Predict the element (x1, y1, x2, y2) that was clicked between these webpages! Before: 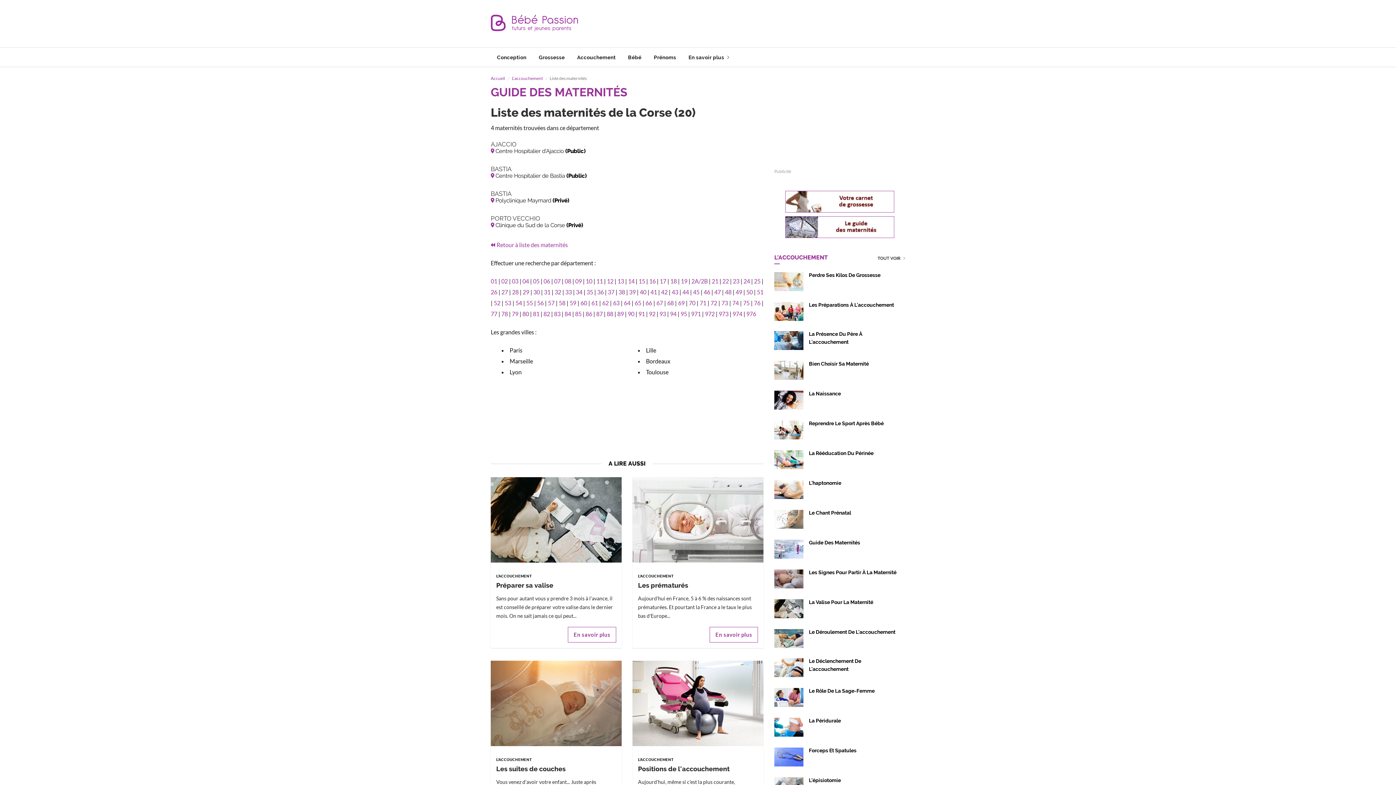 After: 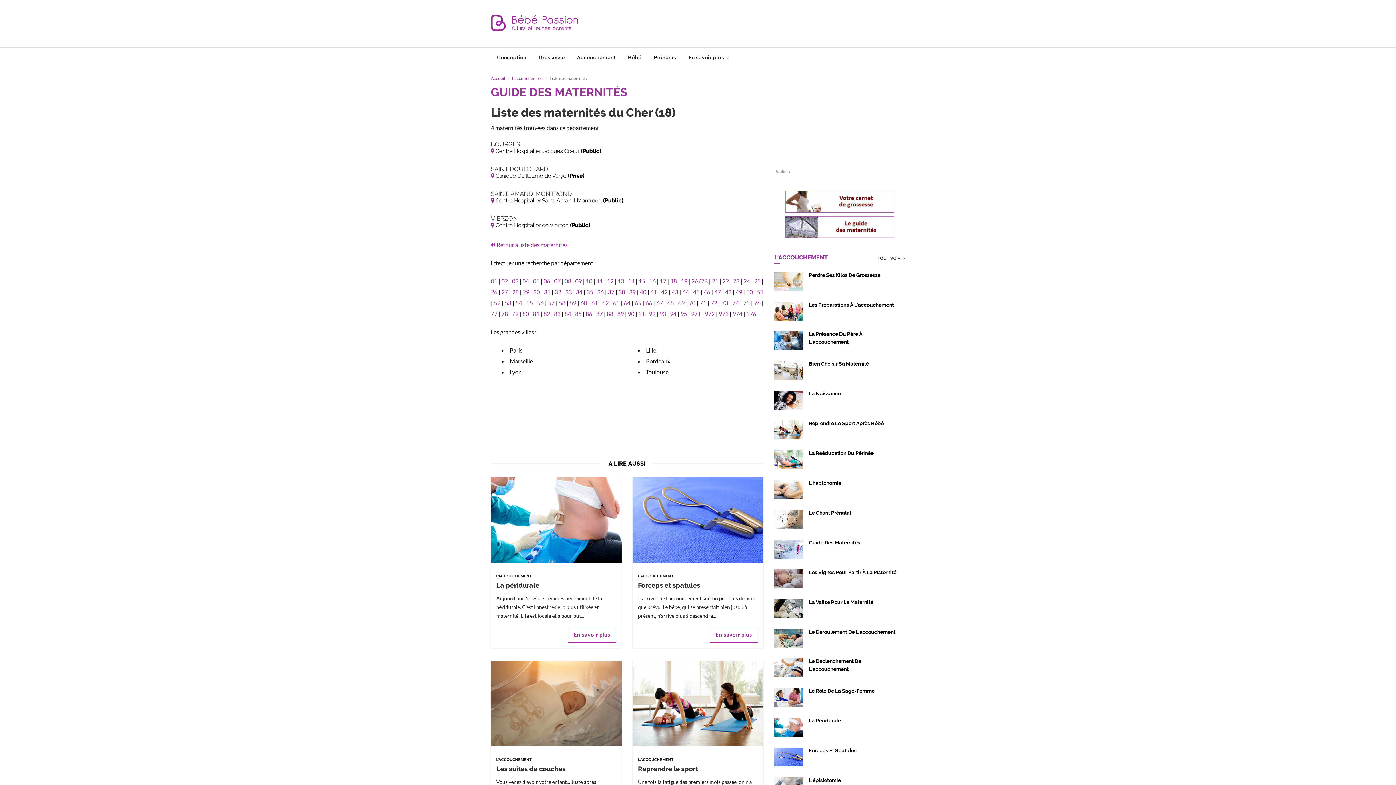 Action: label: 18 bbox: (670, 277, 677, 284)